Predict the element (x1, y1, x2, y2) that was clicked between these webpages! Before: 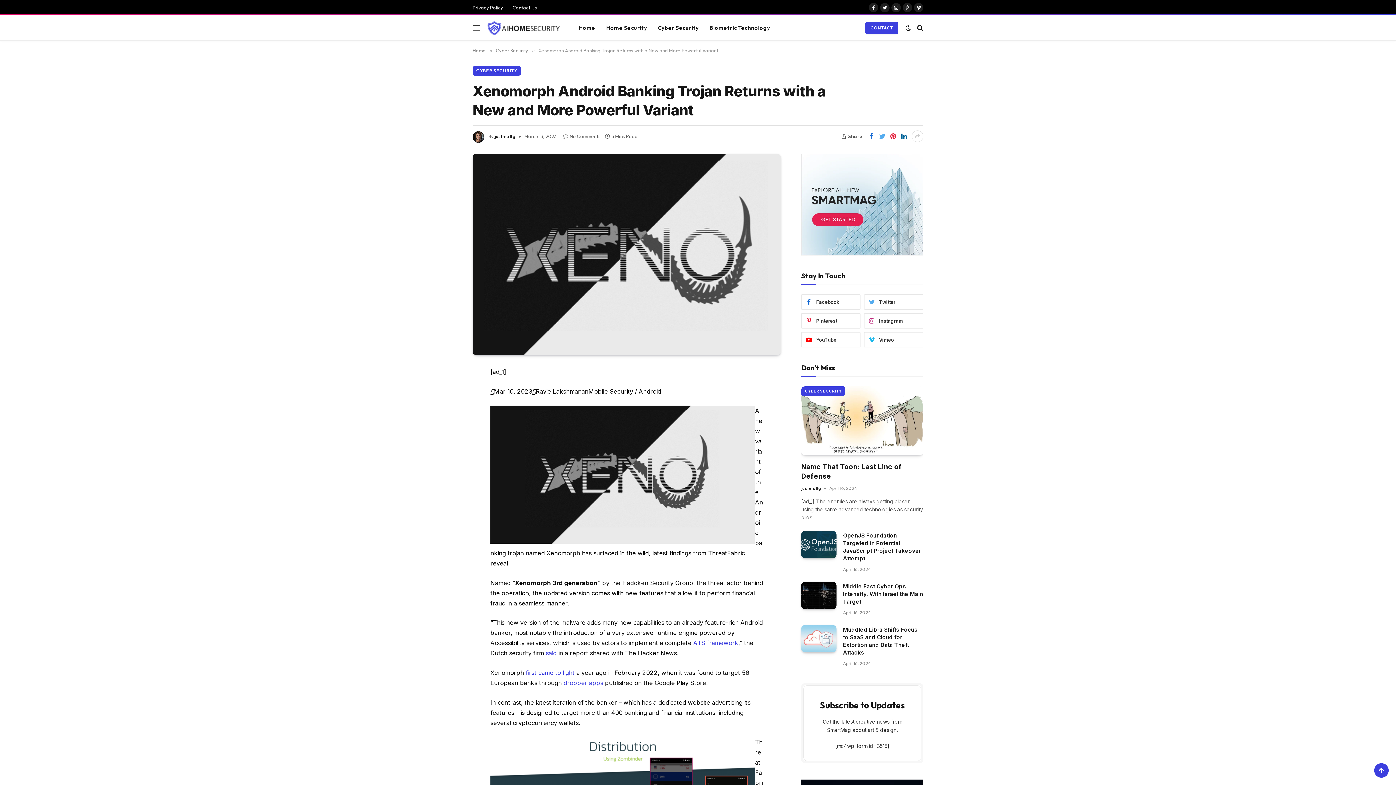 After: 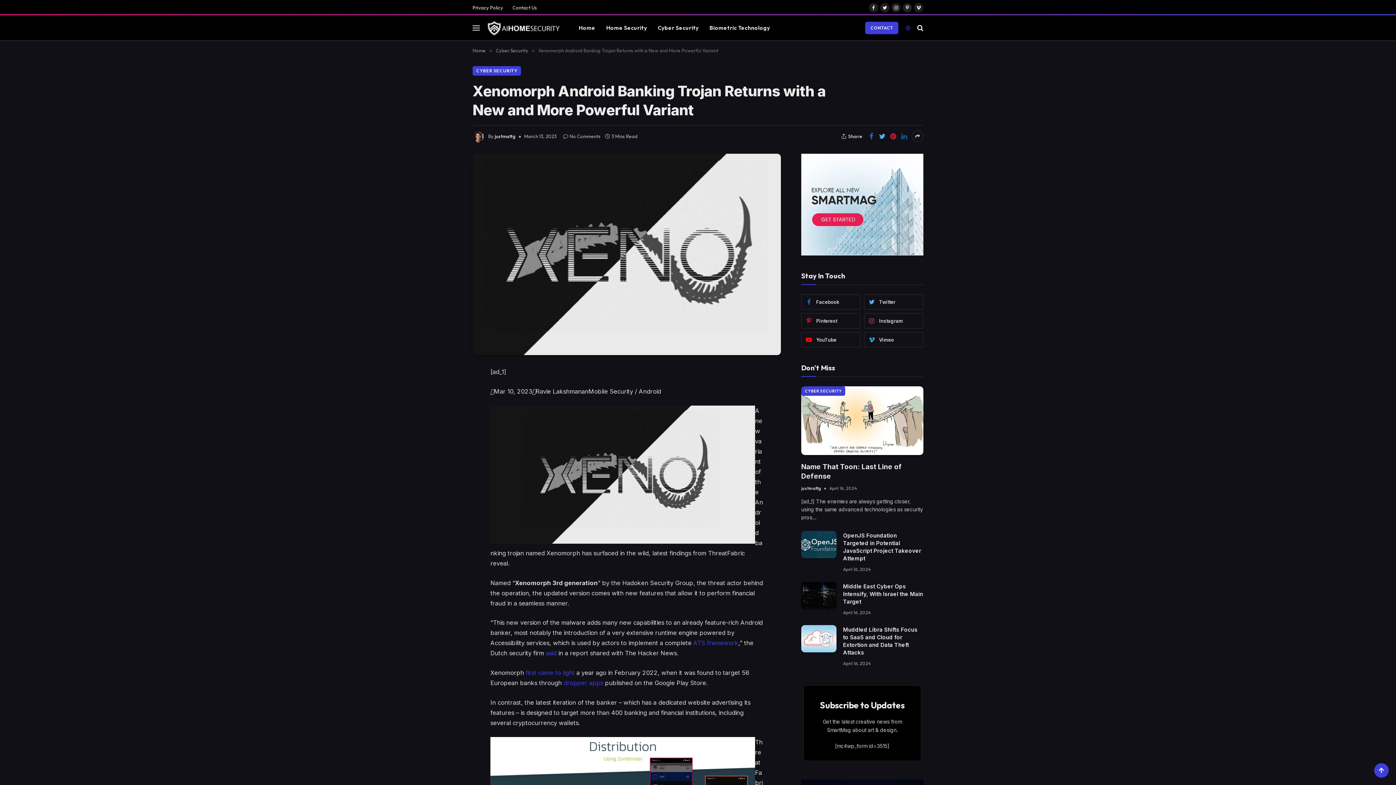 Action: bbox: (904, 24, 912, 30)